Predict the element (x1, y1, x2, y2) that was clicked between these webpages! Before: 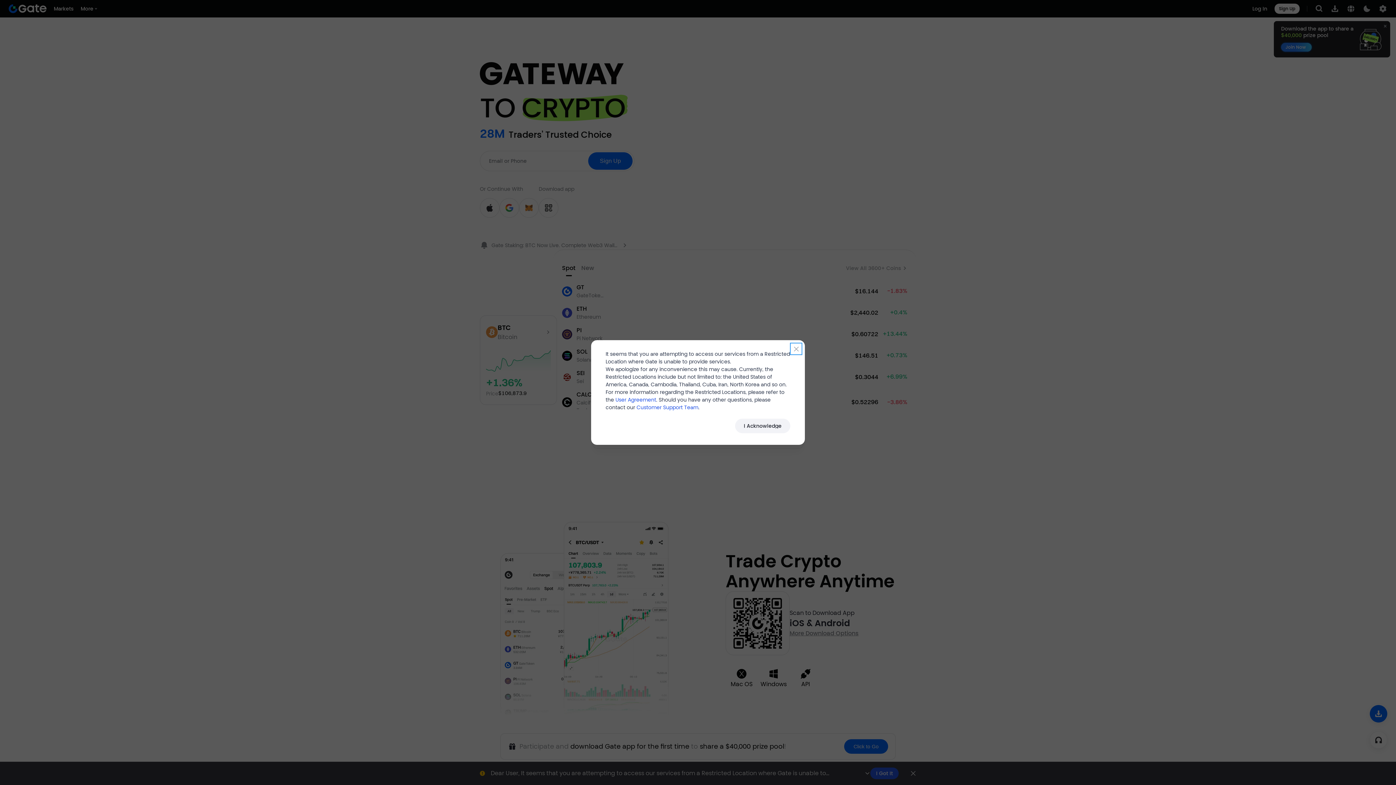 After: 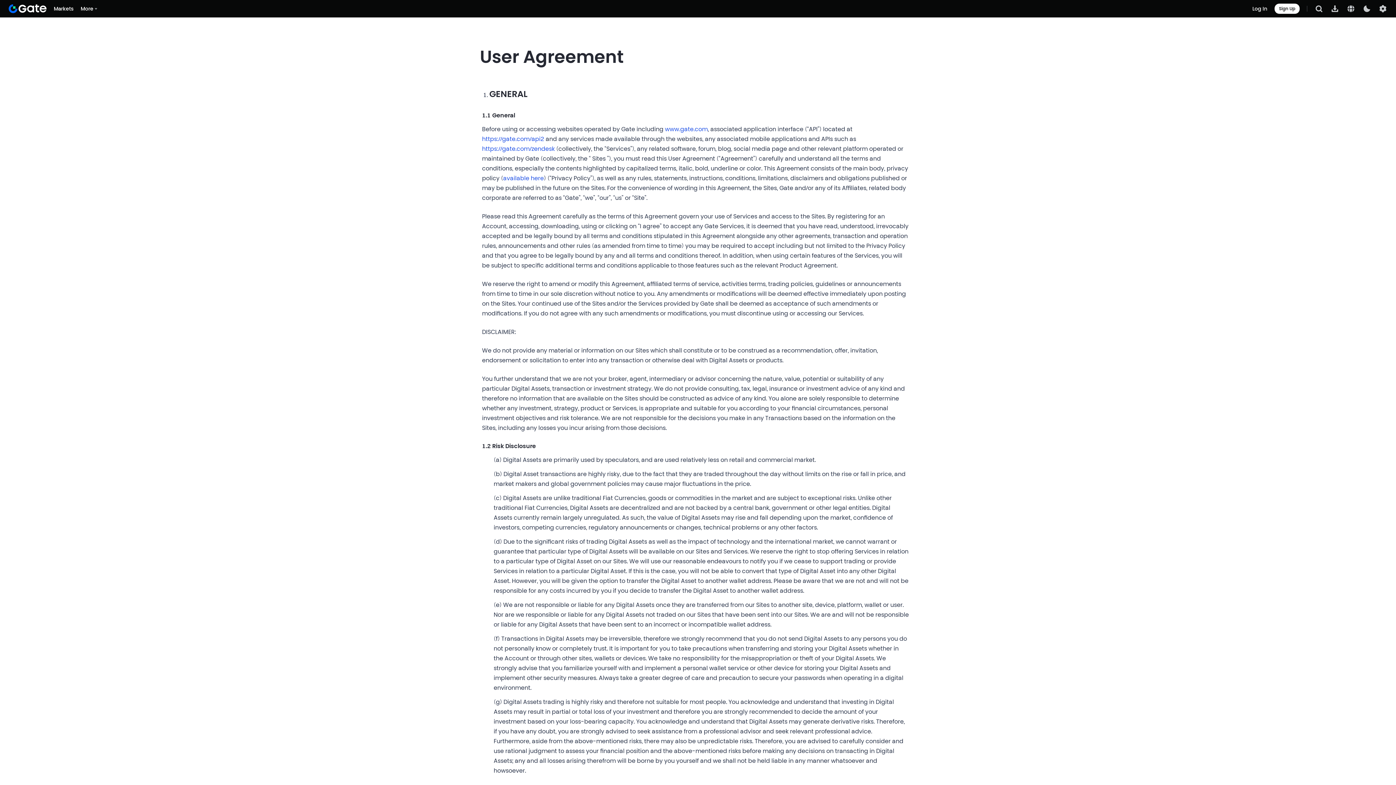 Action: bbox: (615, 396, 656, 403) label: User Agreement